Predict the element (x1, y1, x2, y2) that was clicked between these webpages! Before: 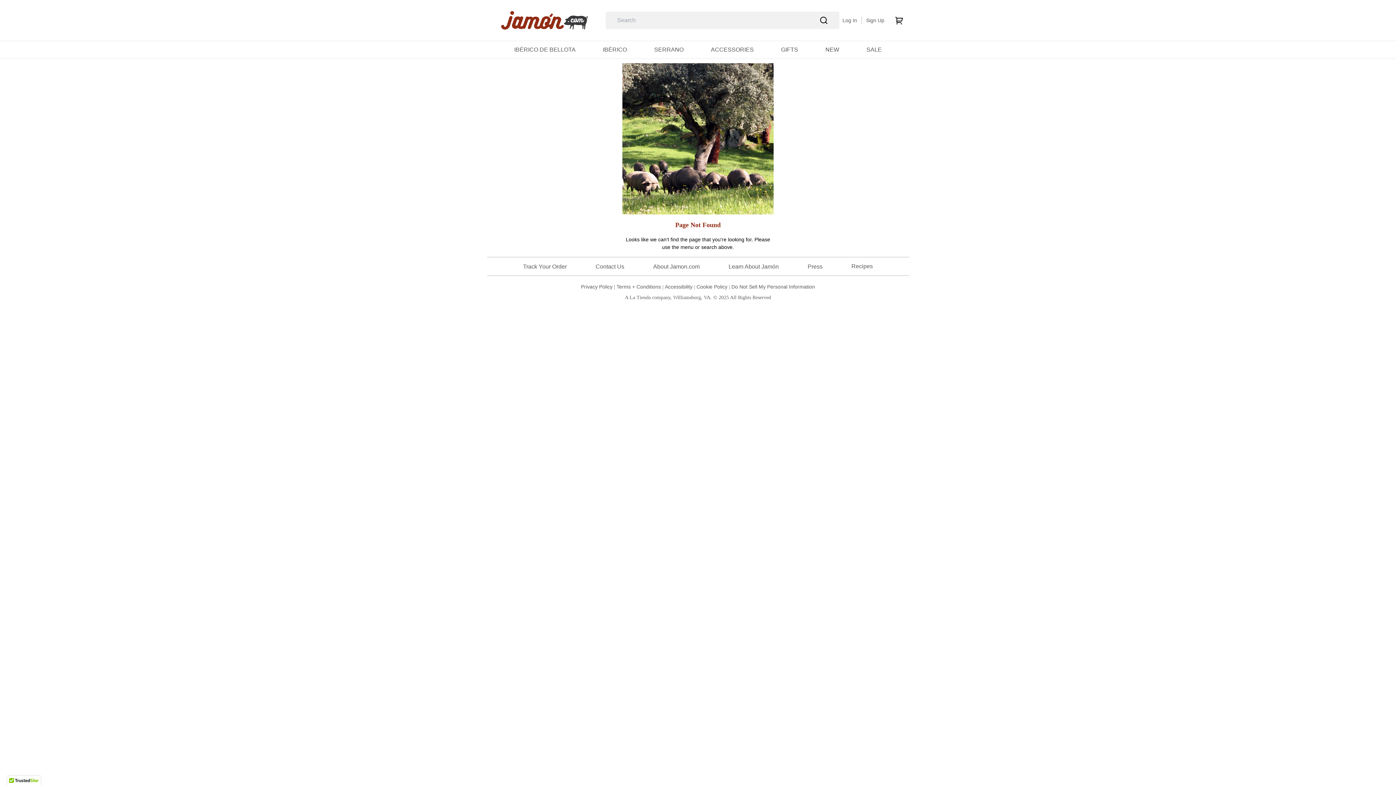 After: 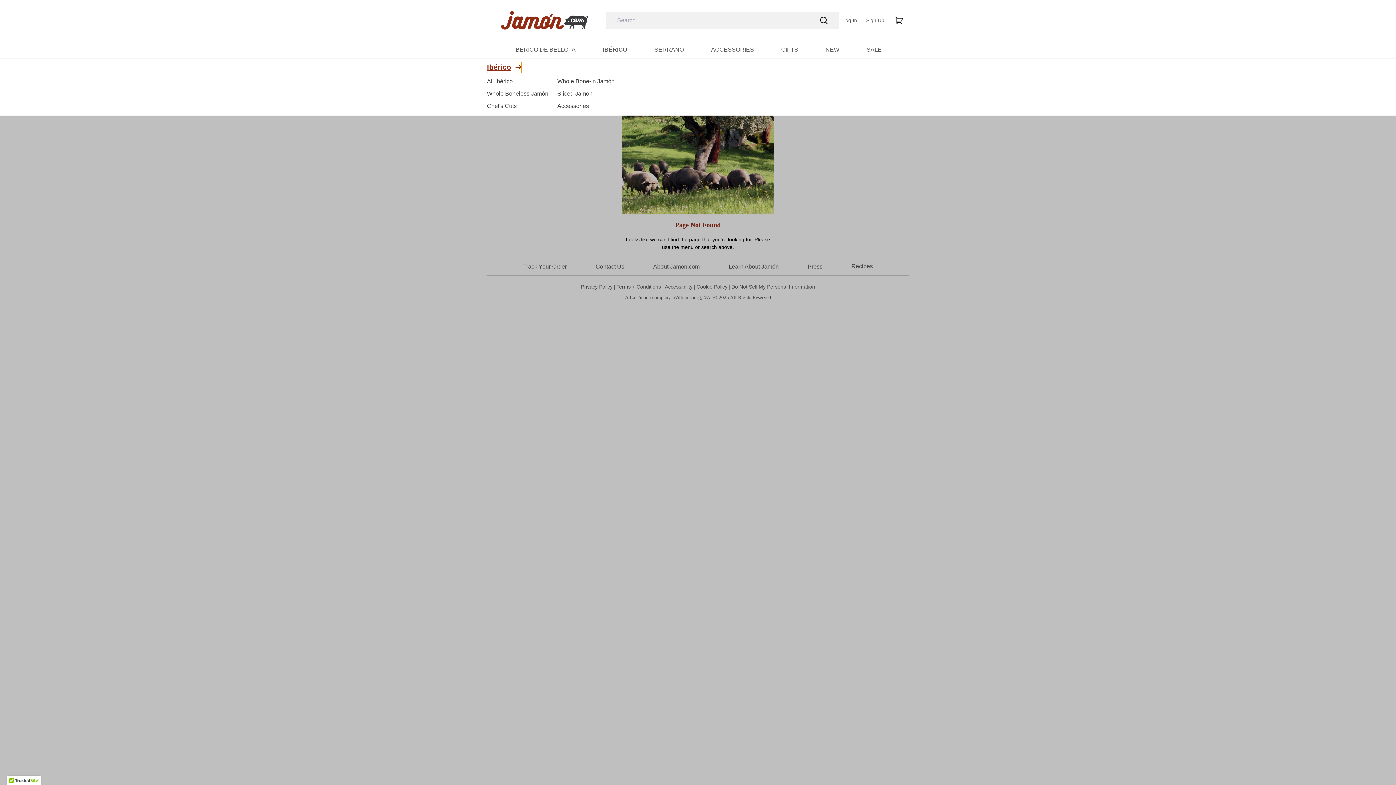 Action: label: IBÉRICO bbox: (603, 46, 627, 52)